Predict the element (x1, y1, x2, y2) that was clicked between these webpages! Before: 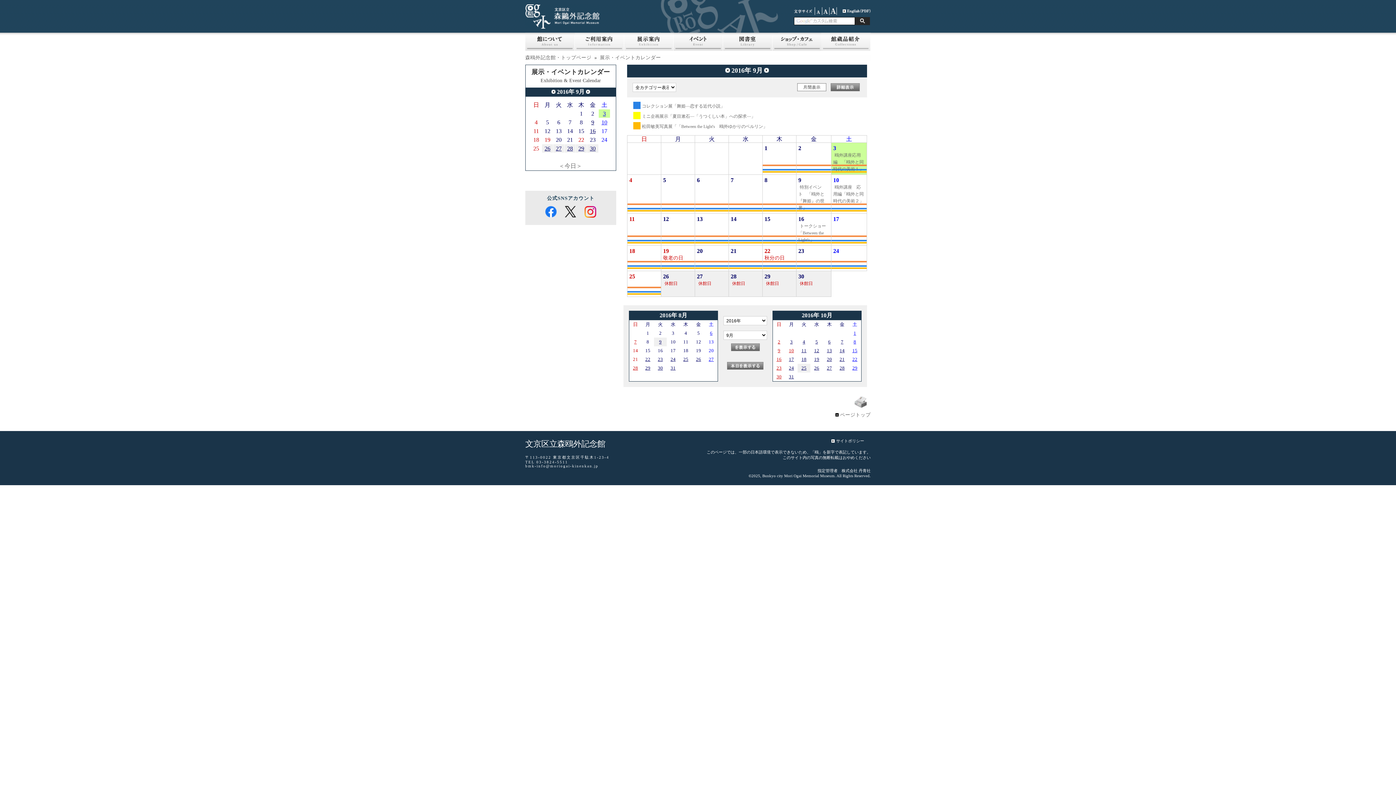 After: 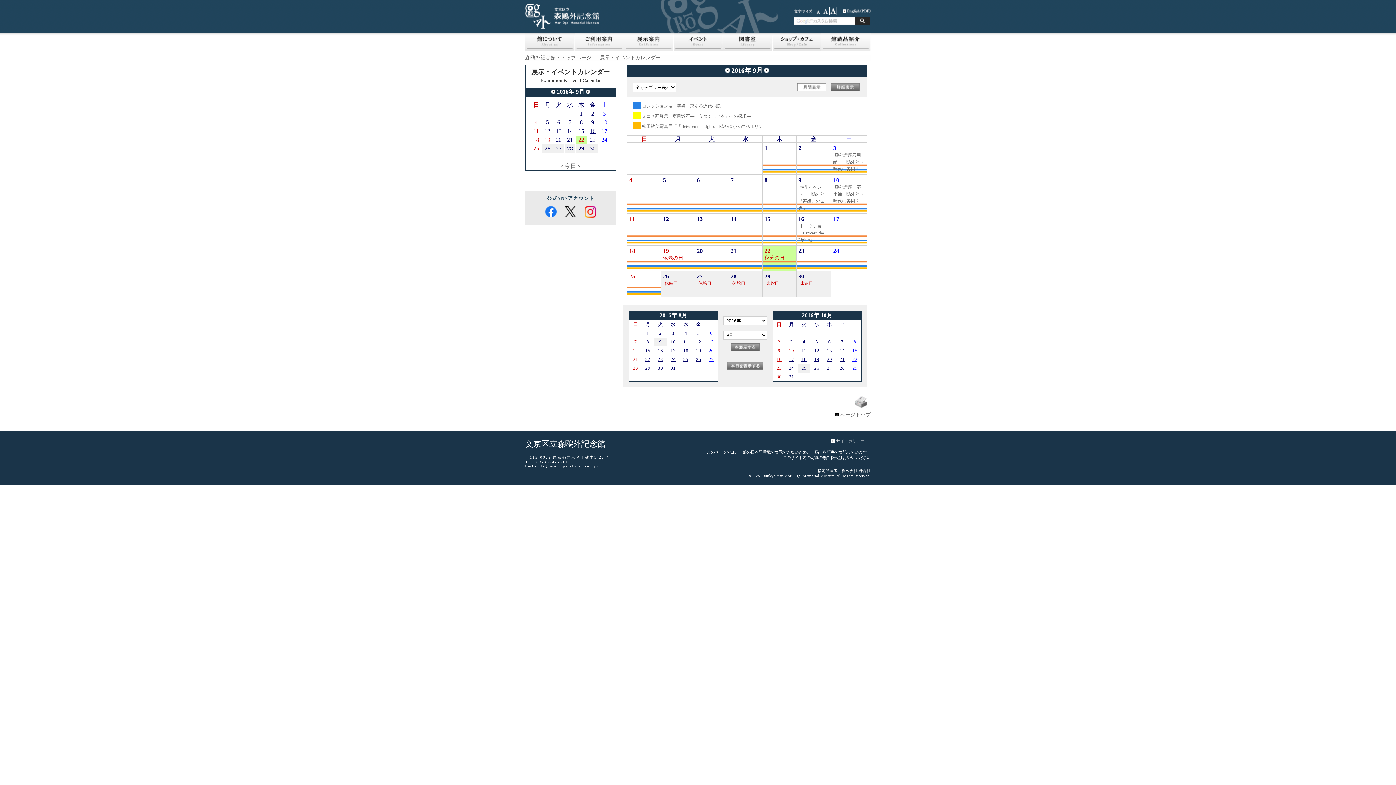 Action: bbox: (789, 248, 794, 253)